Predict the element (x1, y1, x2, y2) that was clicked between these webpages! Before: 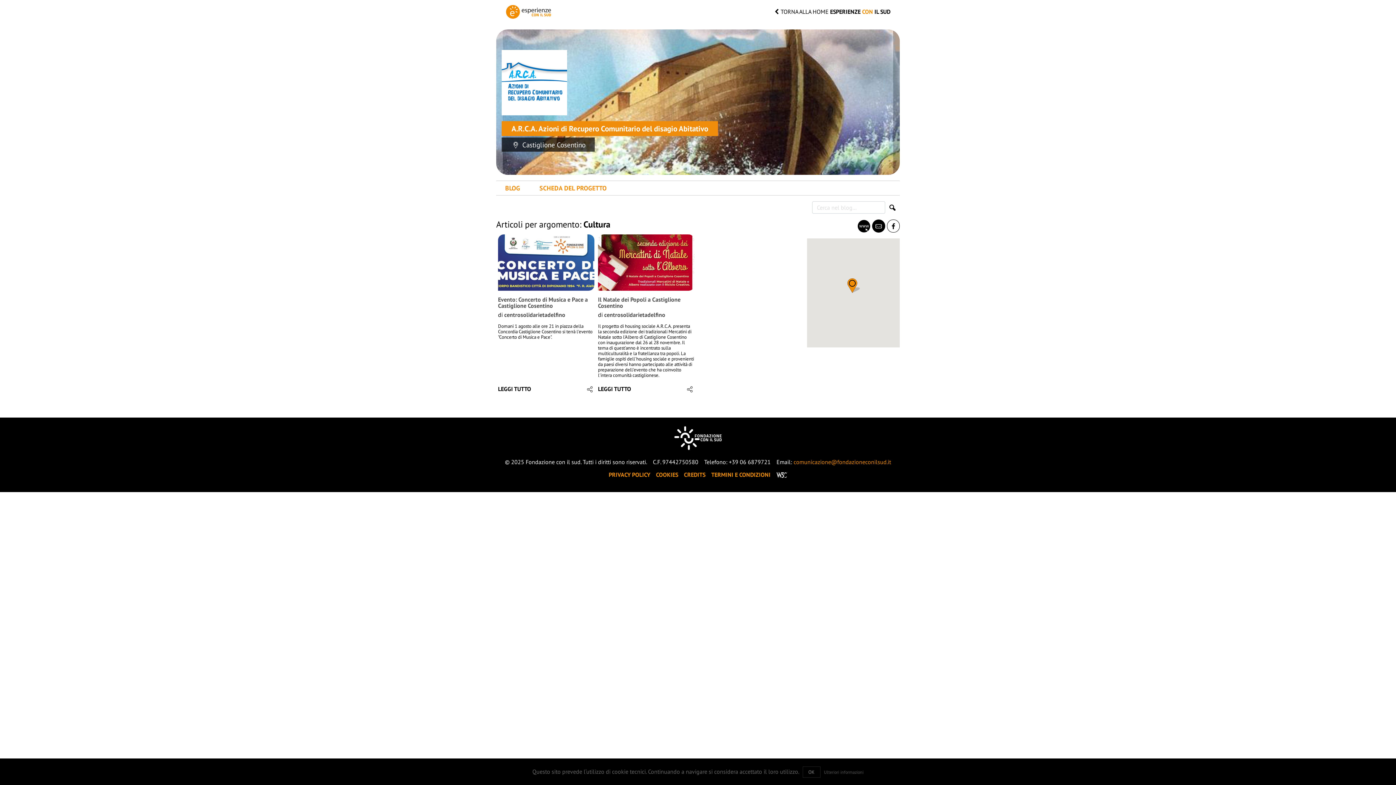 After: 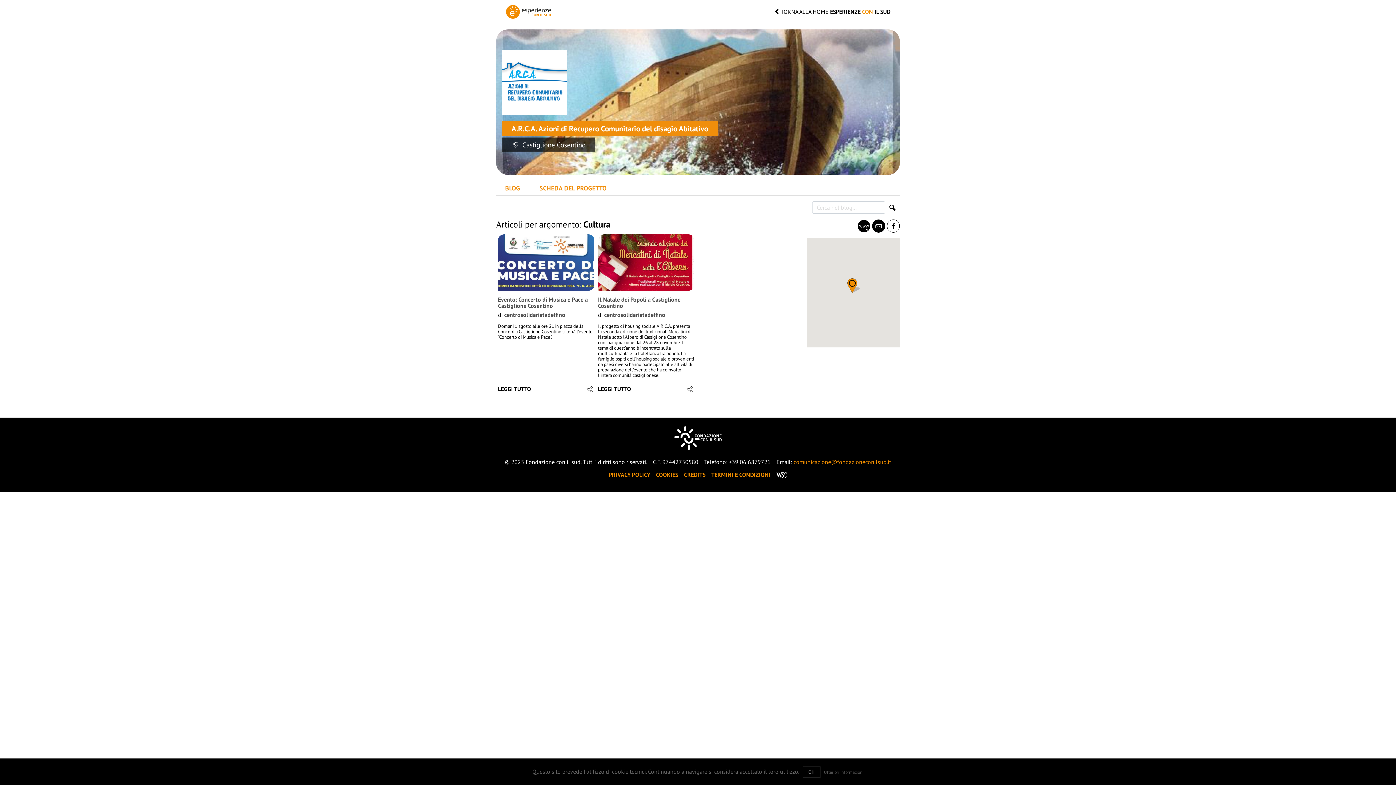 Action: bbox: (674, 433, 721, 441)